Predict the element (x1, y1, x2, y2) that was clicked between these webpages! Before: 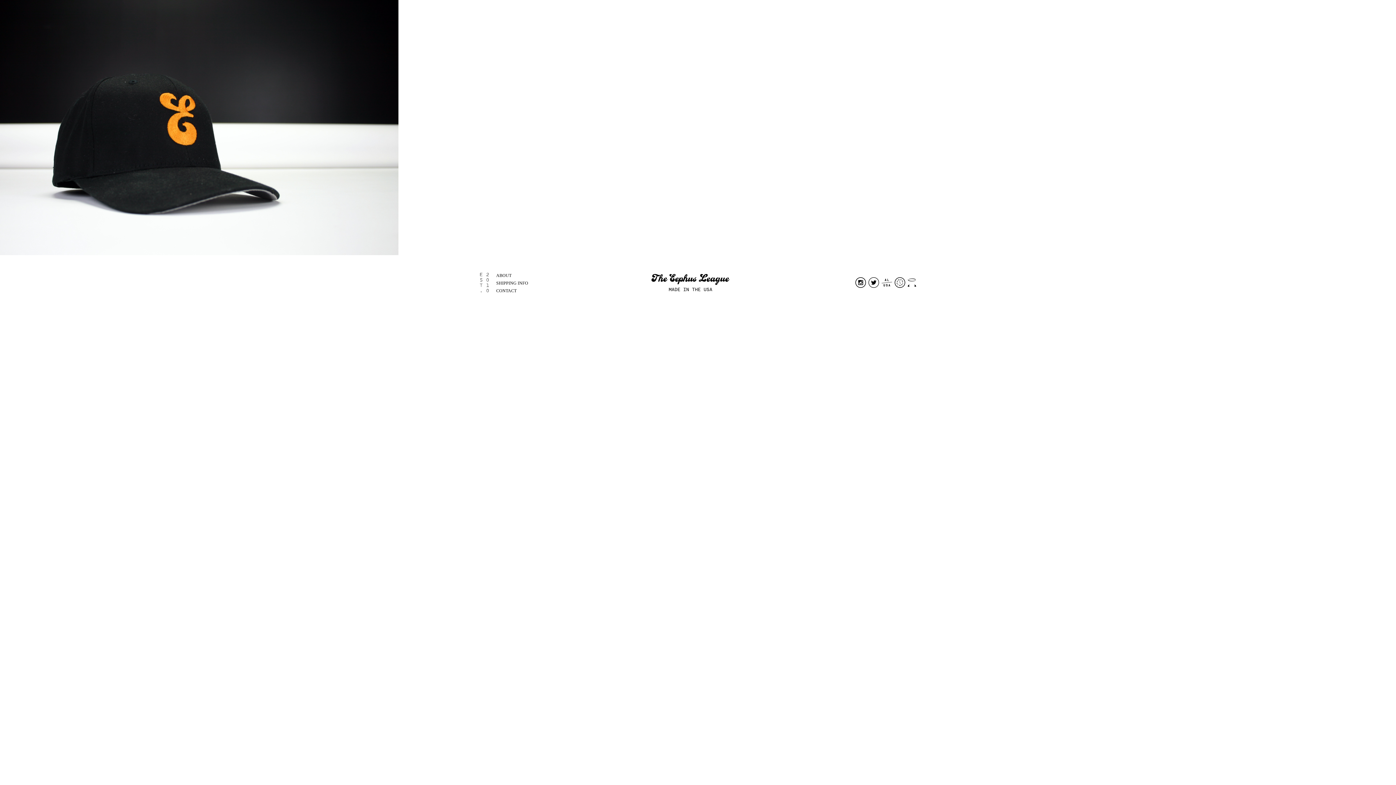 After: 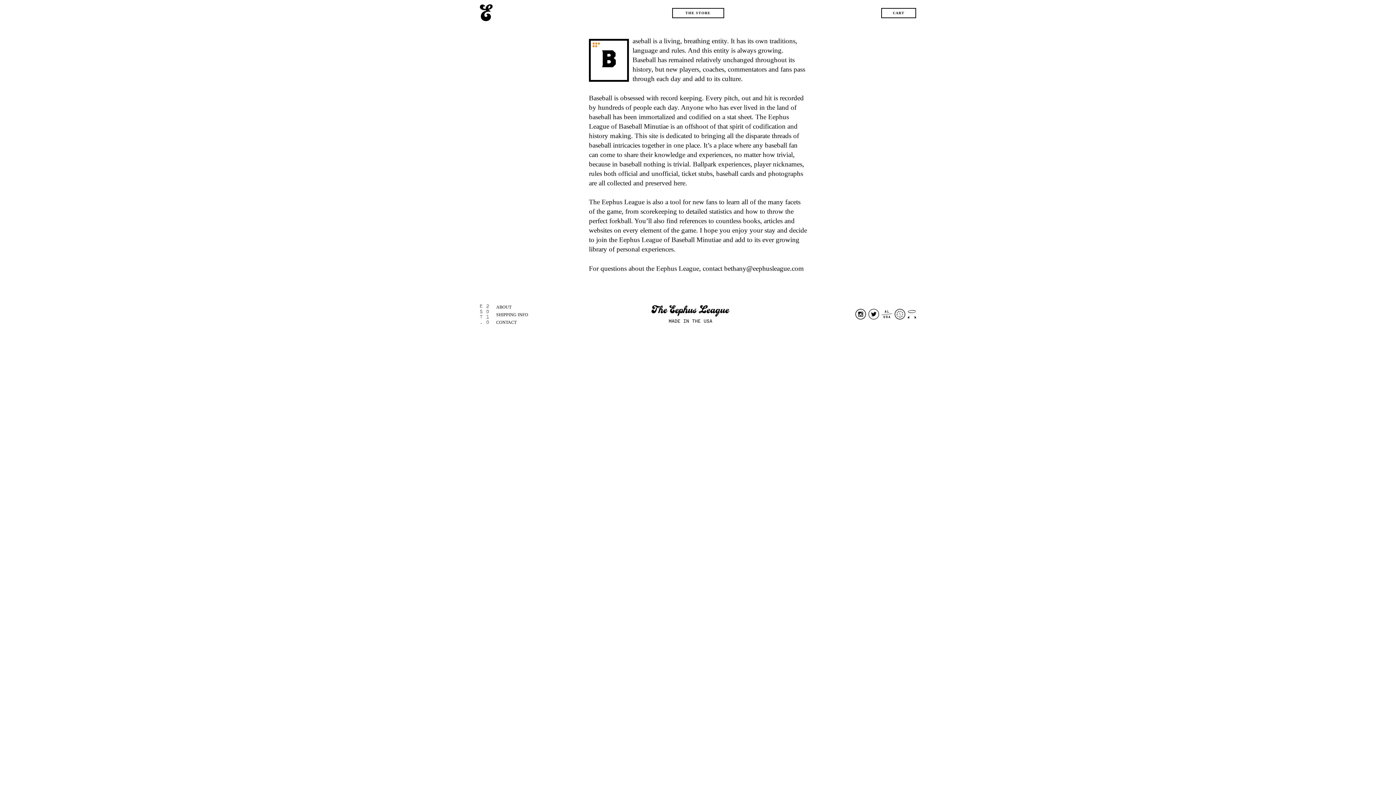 Action: bbox: (496, 272, 528, 278) label: ABOUT